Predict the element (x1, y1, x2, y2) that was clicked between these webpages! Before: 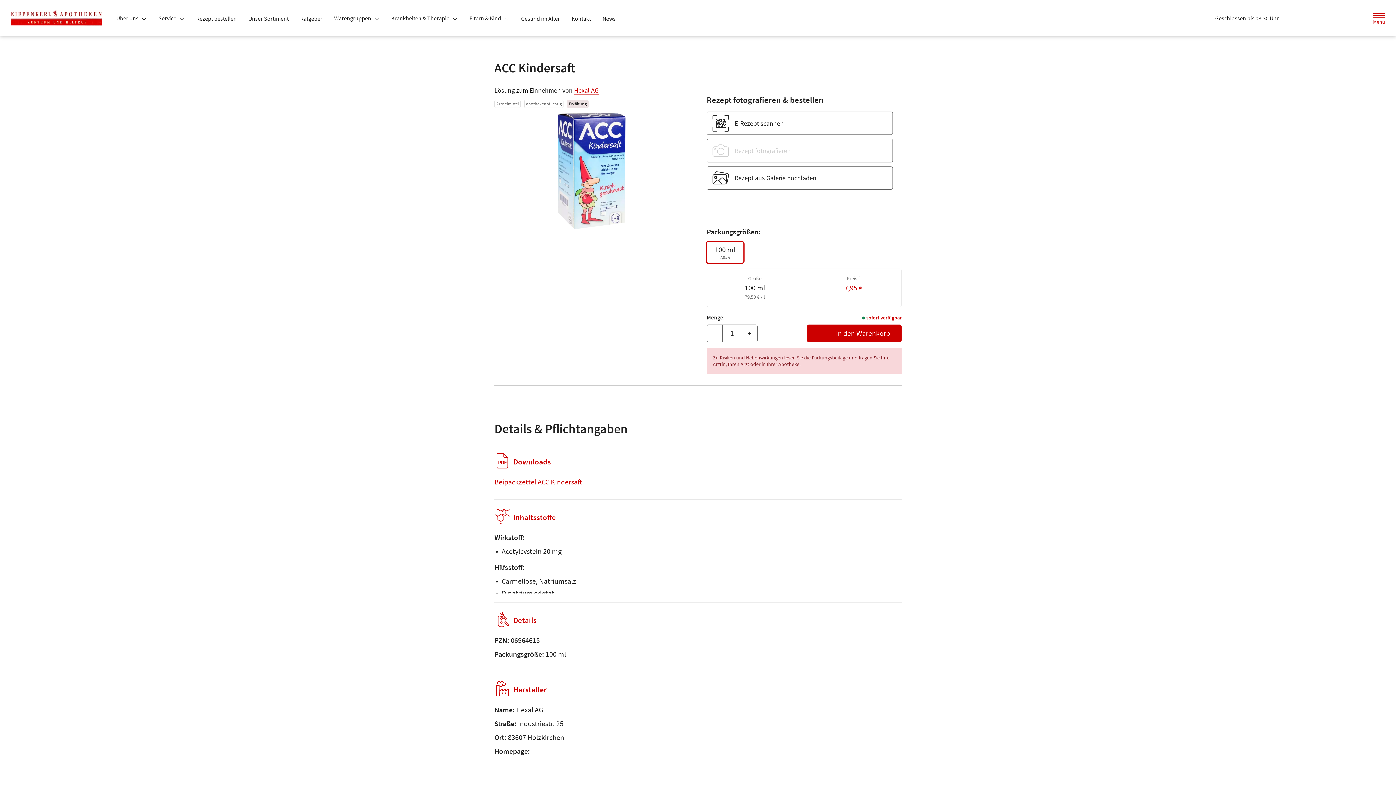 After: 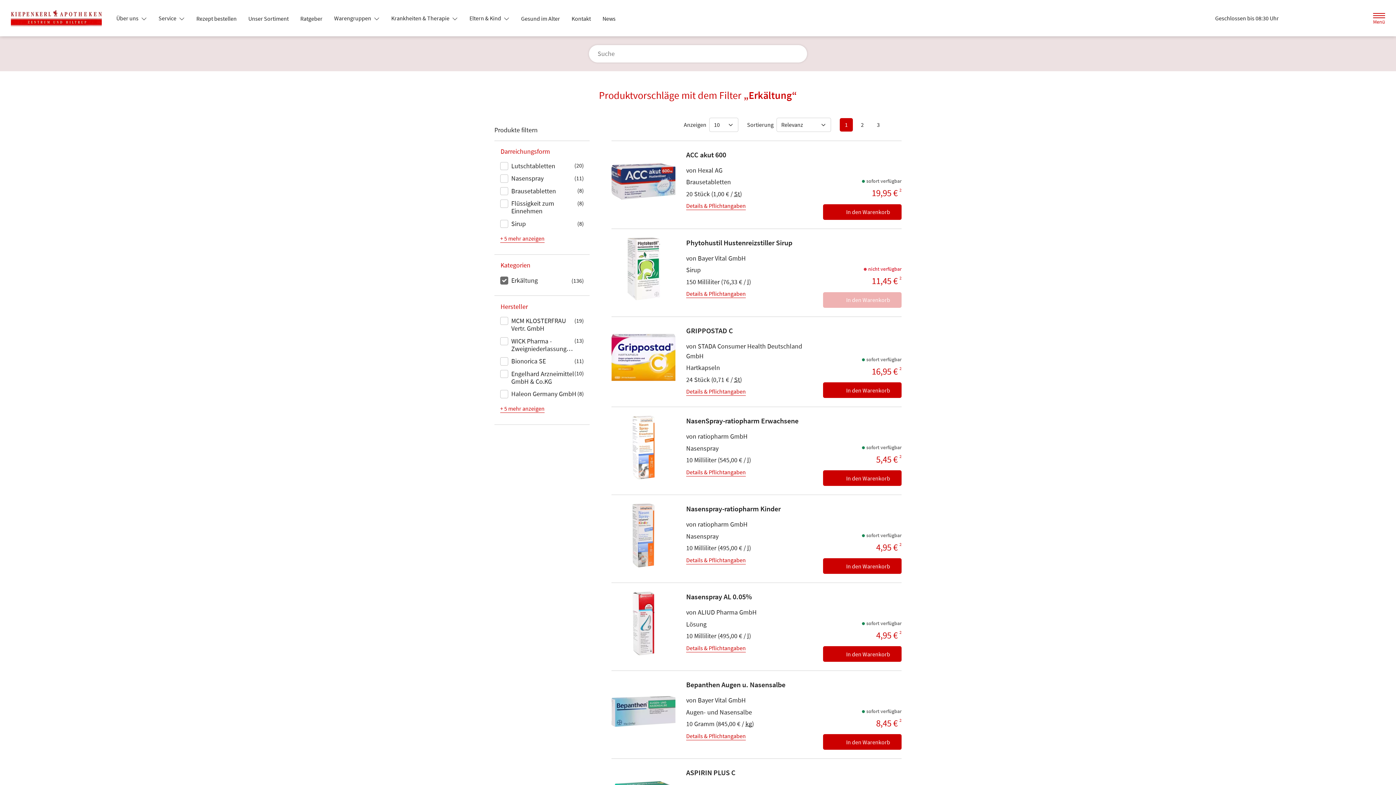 Action: bbox: (565, 98, 590, 109) label: Erkältung